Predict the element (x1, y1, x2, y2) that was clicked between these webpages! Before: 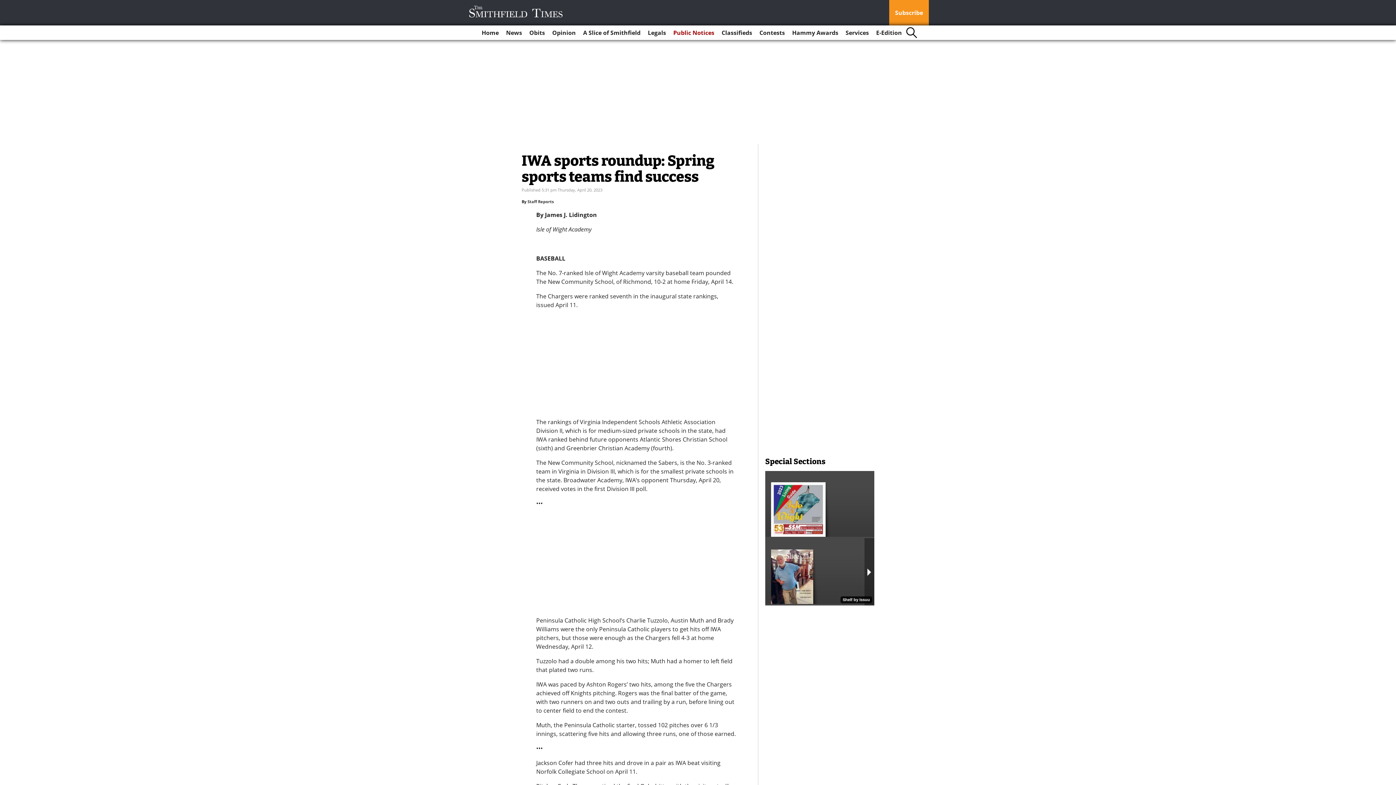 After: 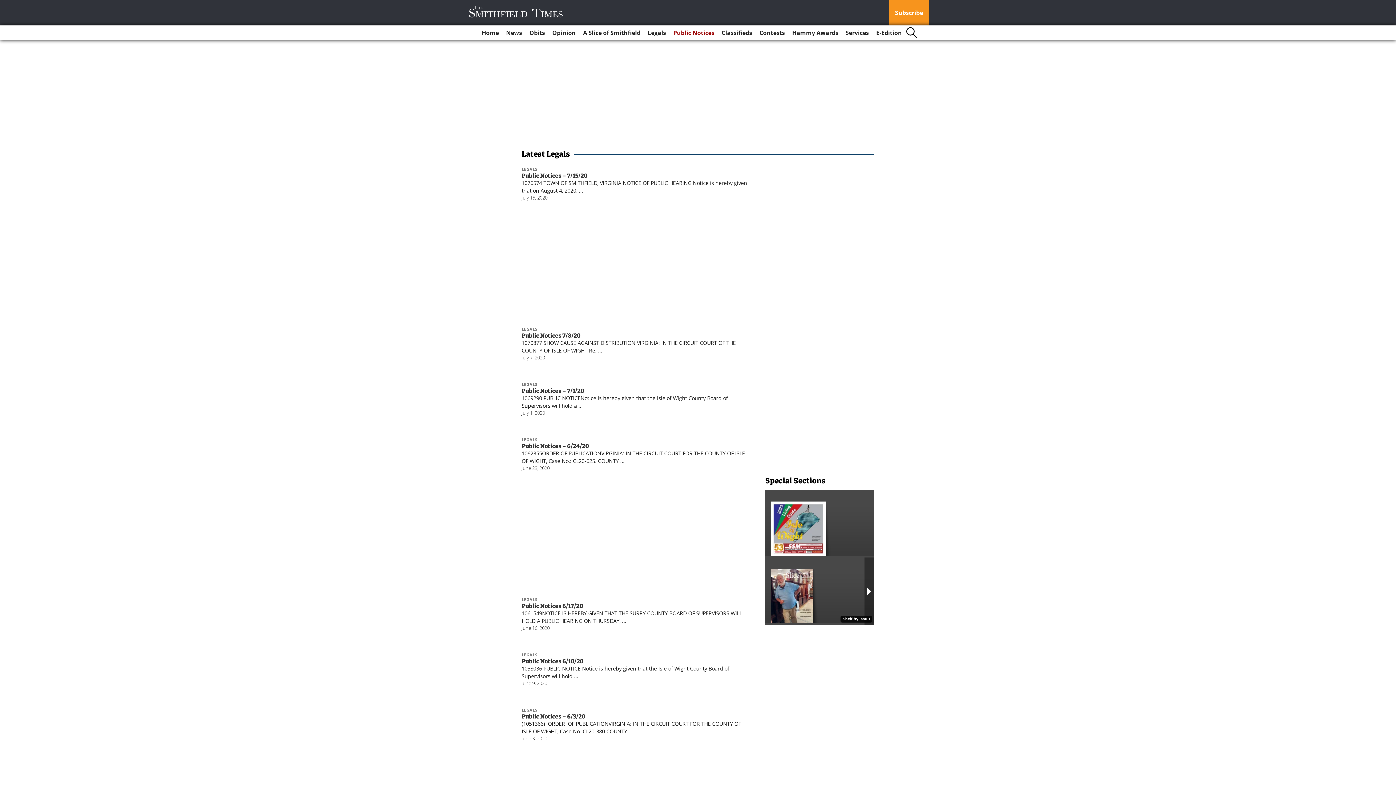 Action: bbox: (645, 25, 669, 40) label: Legals